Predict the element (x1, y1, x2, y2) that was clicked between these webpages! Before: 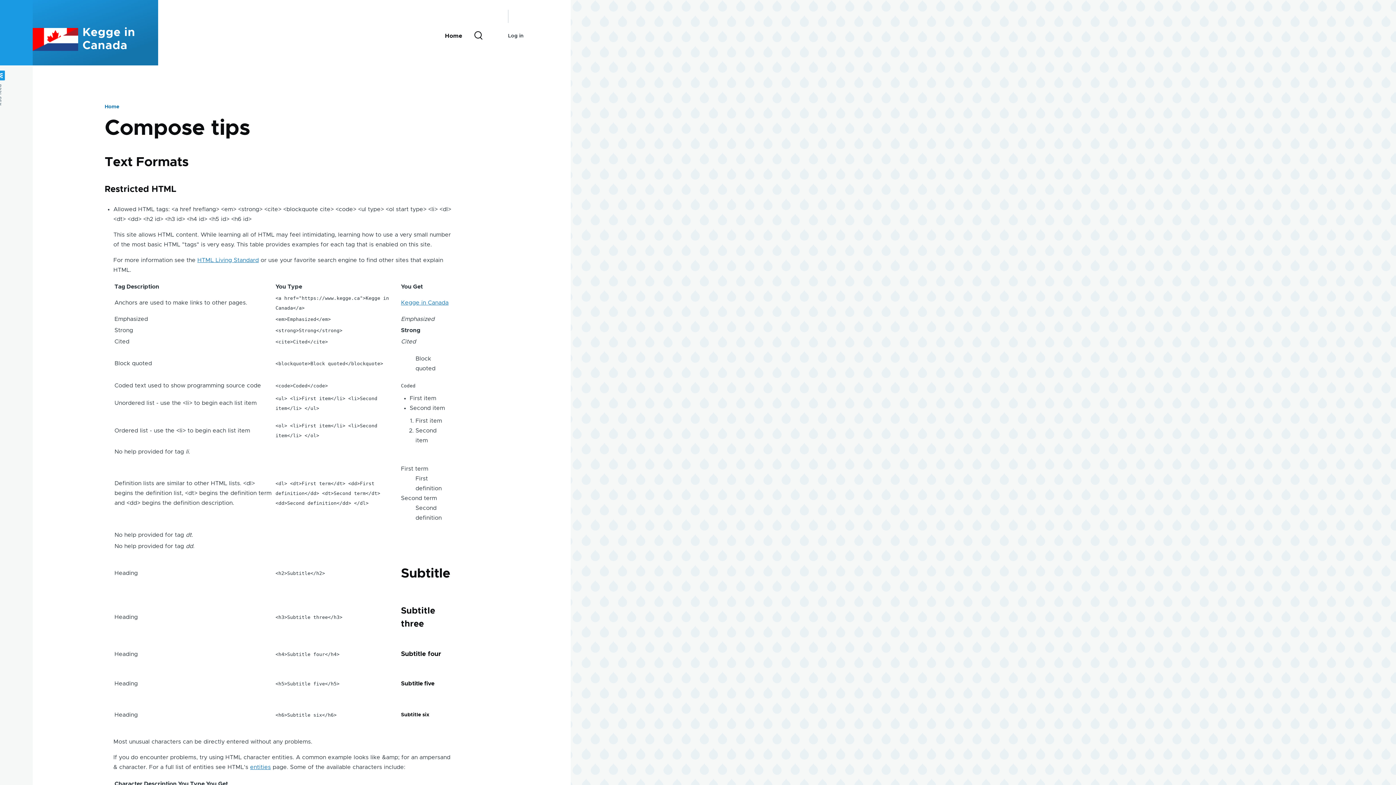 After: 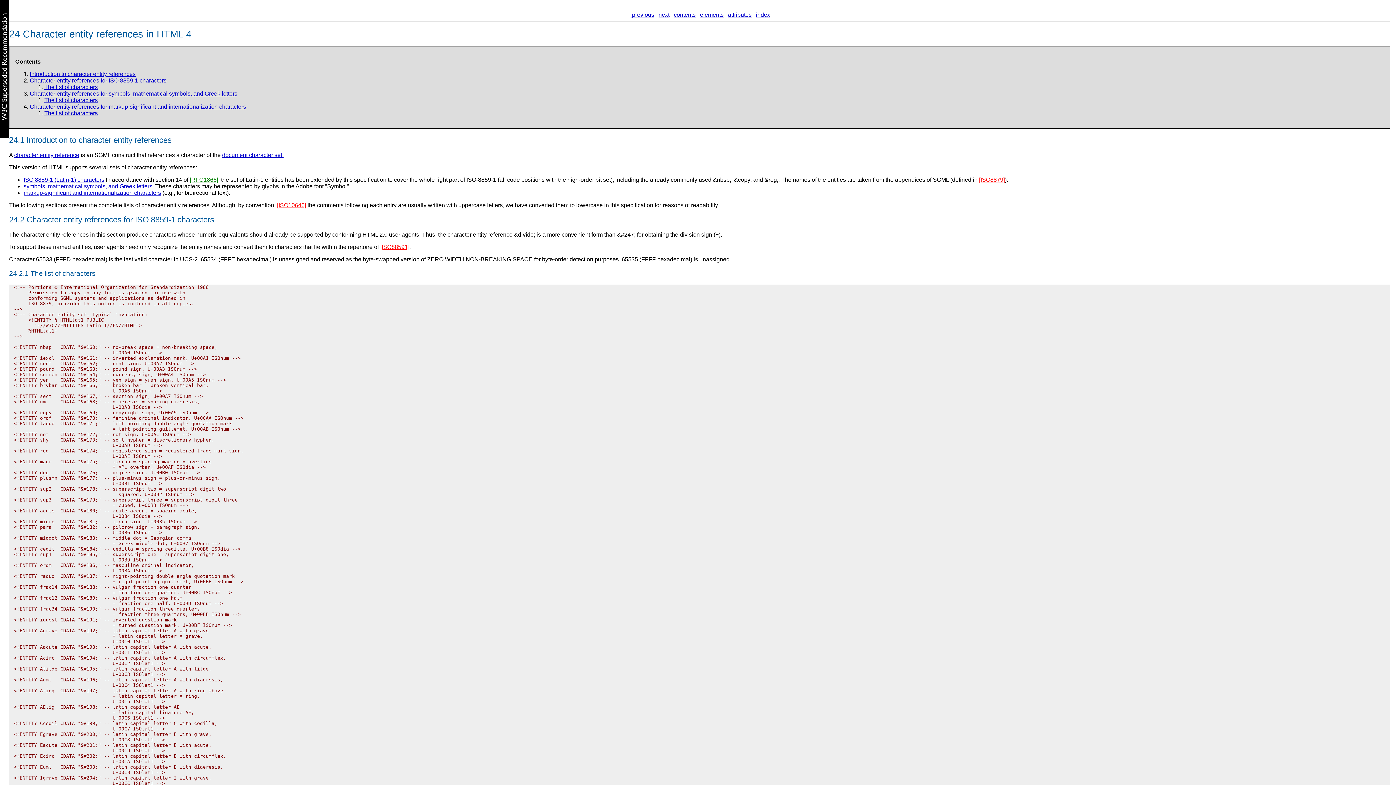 Action: bbox: (250, 764, 270, 770) label: entities